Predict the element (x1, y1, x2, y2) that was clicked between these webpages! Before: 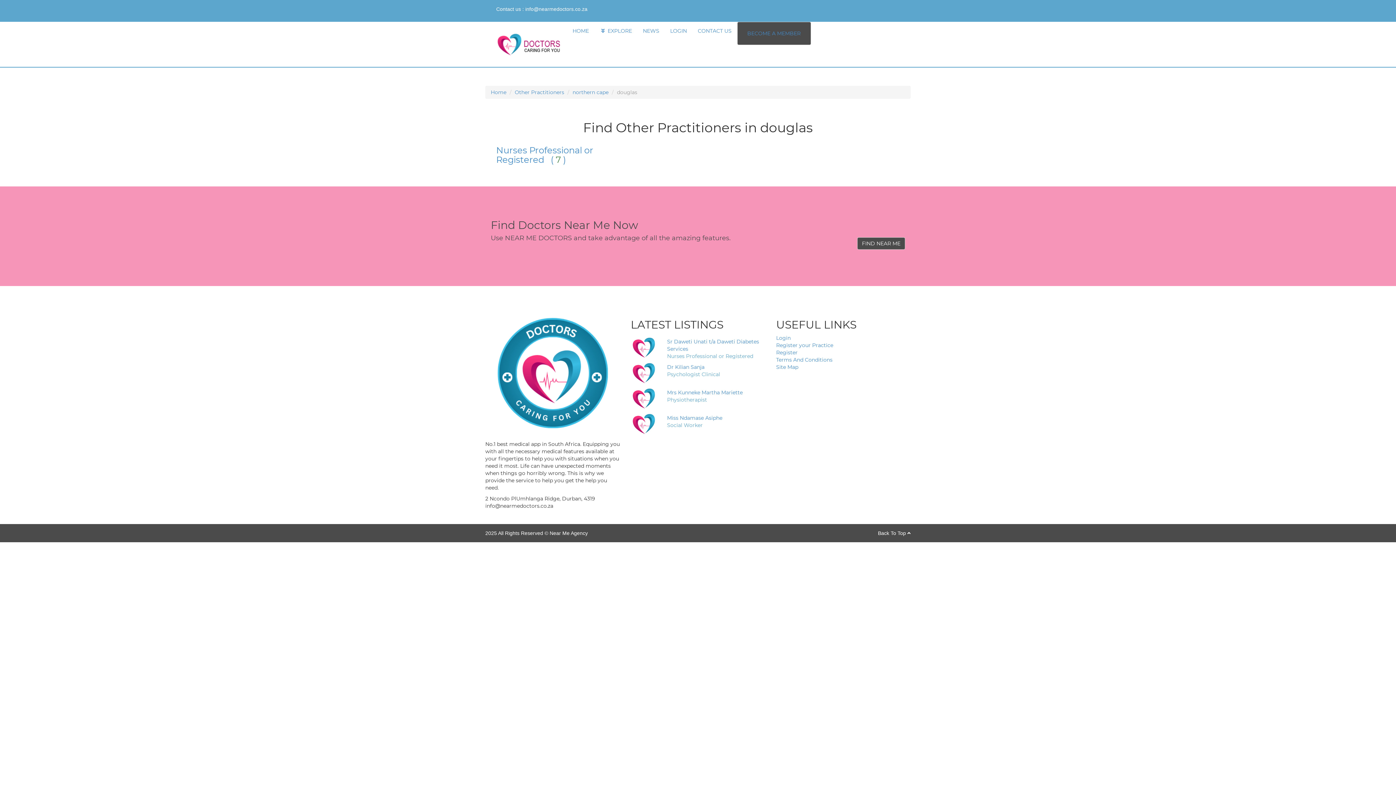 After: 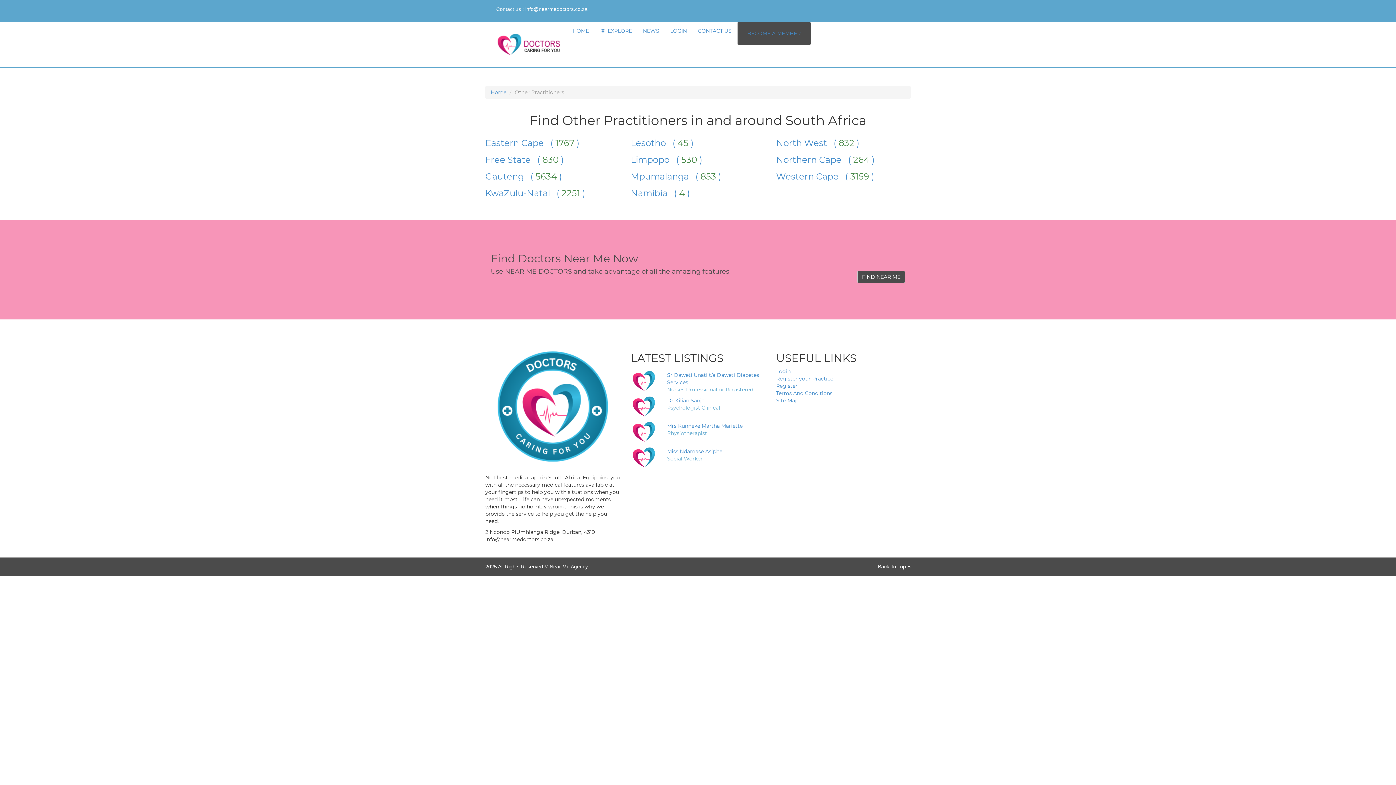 Action: bbox: (514, 89, 564, 95) label: Other Practitioners